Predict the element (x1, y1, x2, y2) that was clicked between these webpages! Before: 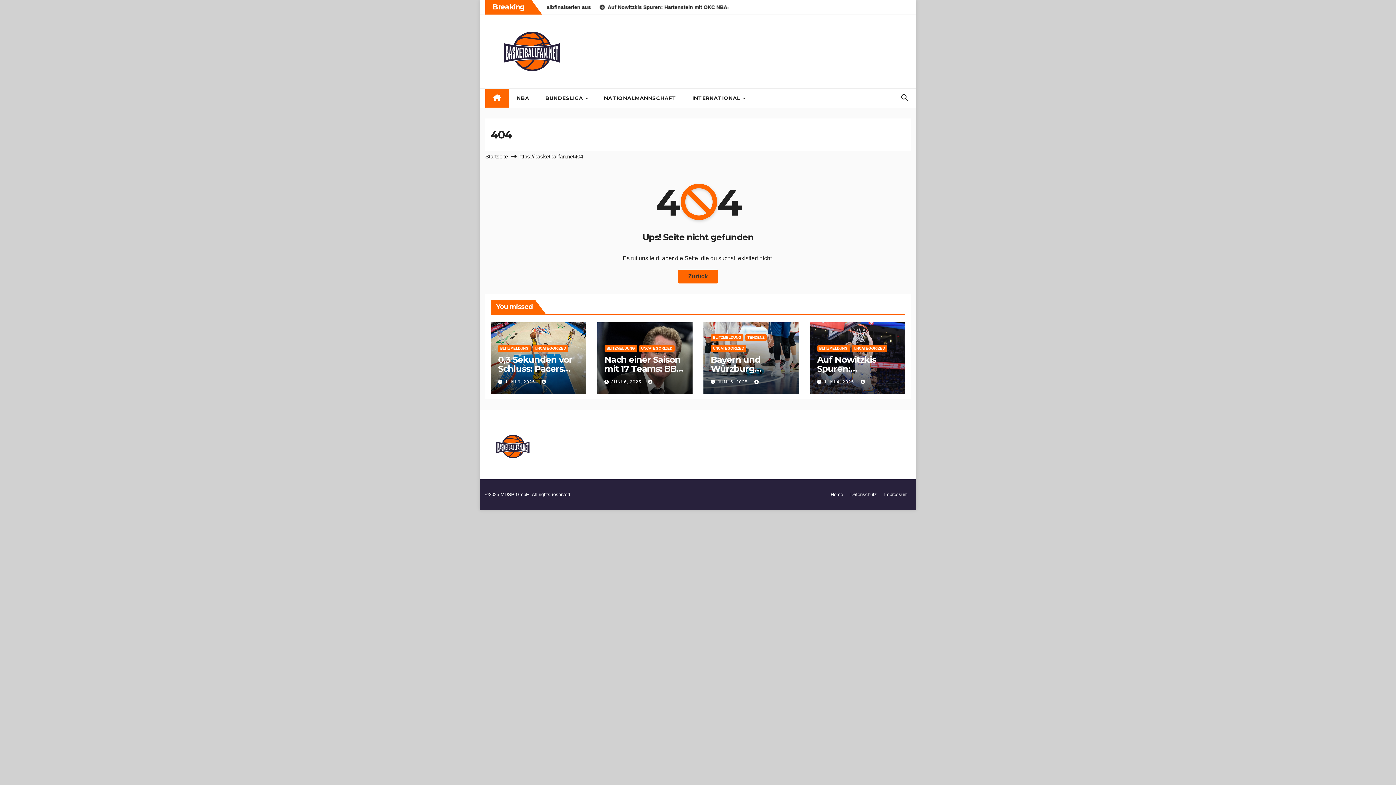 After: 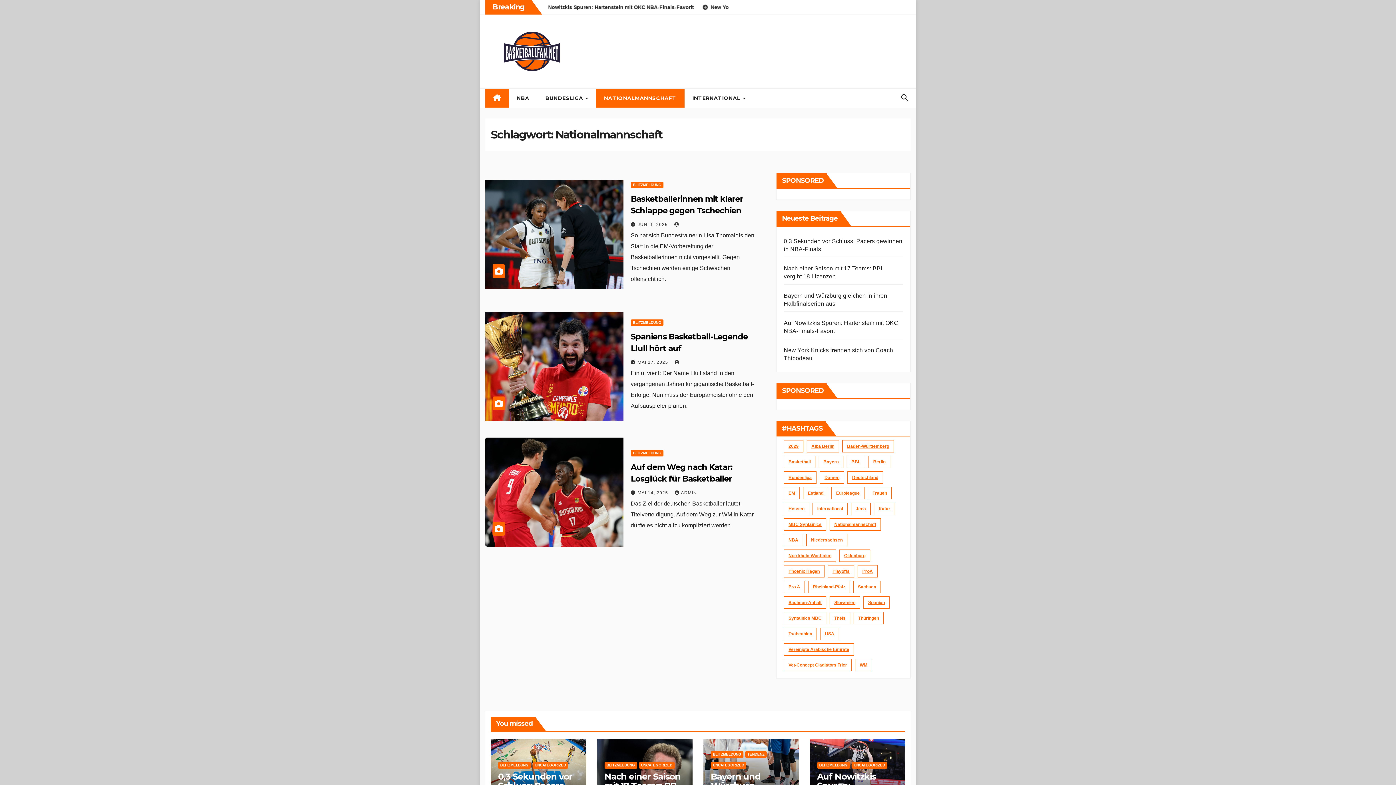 Action: label: NATIONALMANNSCHAFT bbox: (596, 88, 684, 107)